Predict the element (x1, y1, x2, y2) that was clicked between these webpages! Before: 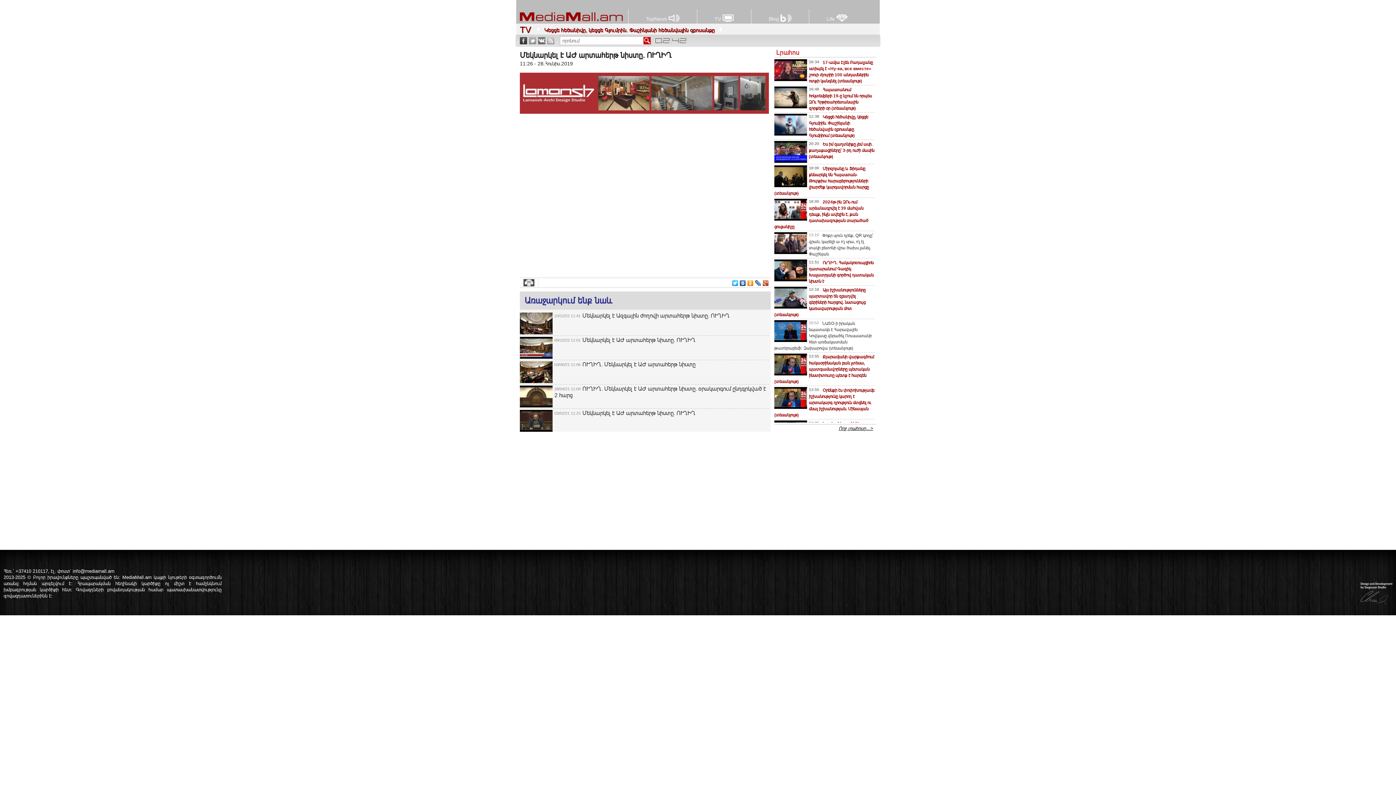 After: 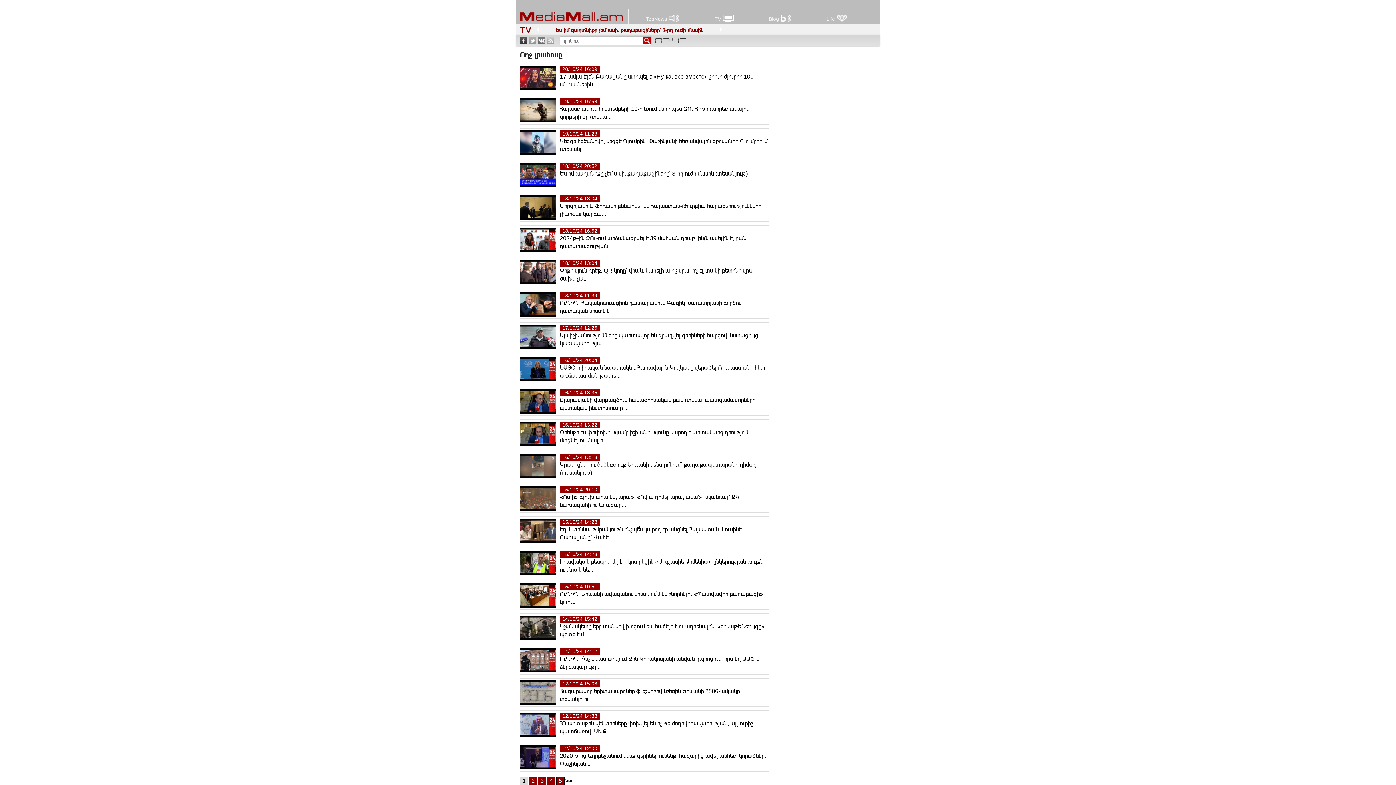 Action: label: Ողջ լրահոսը...> bbox: (838, 425, 873, 431)